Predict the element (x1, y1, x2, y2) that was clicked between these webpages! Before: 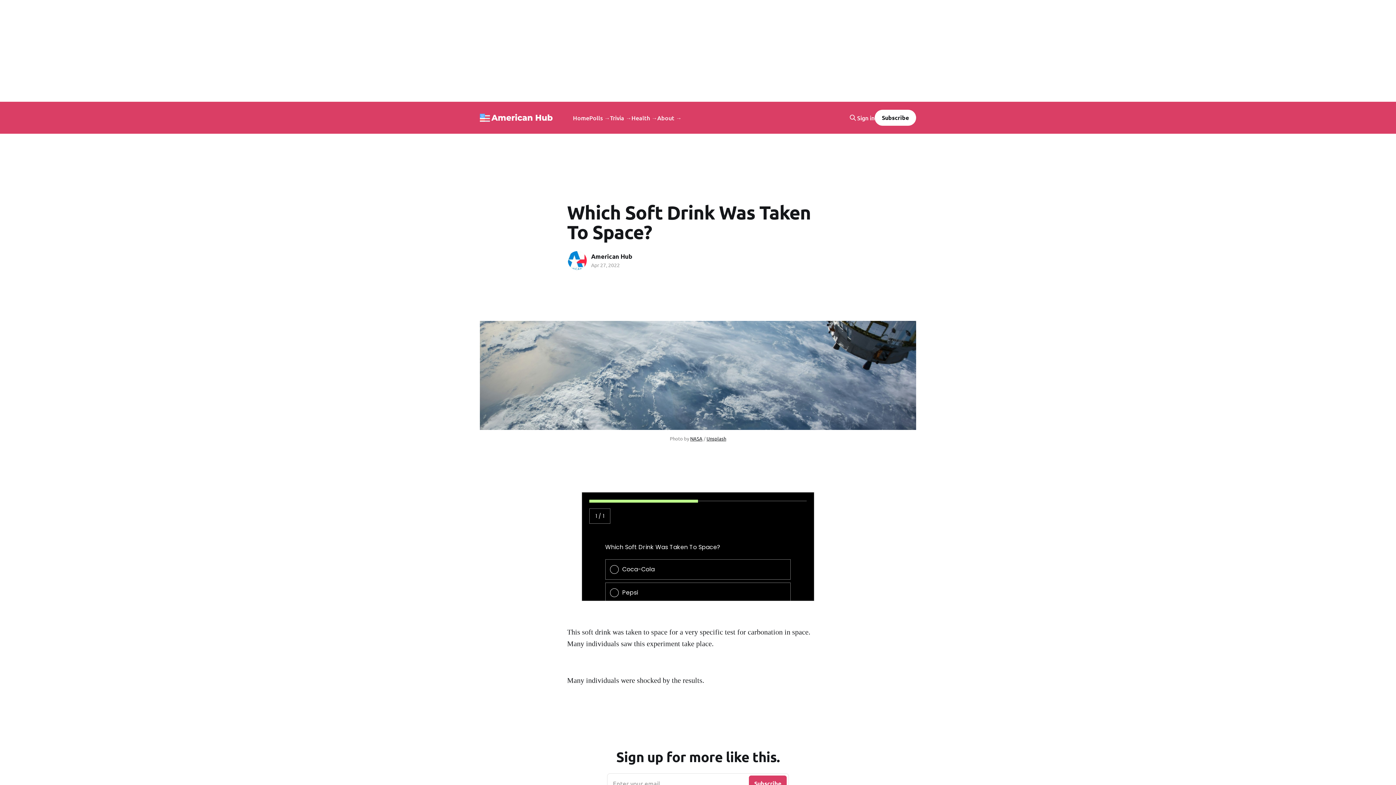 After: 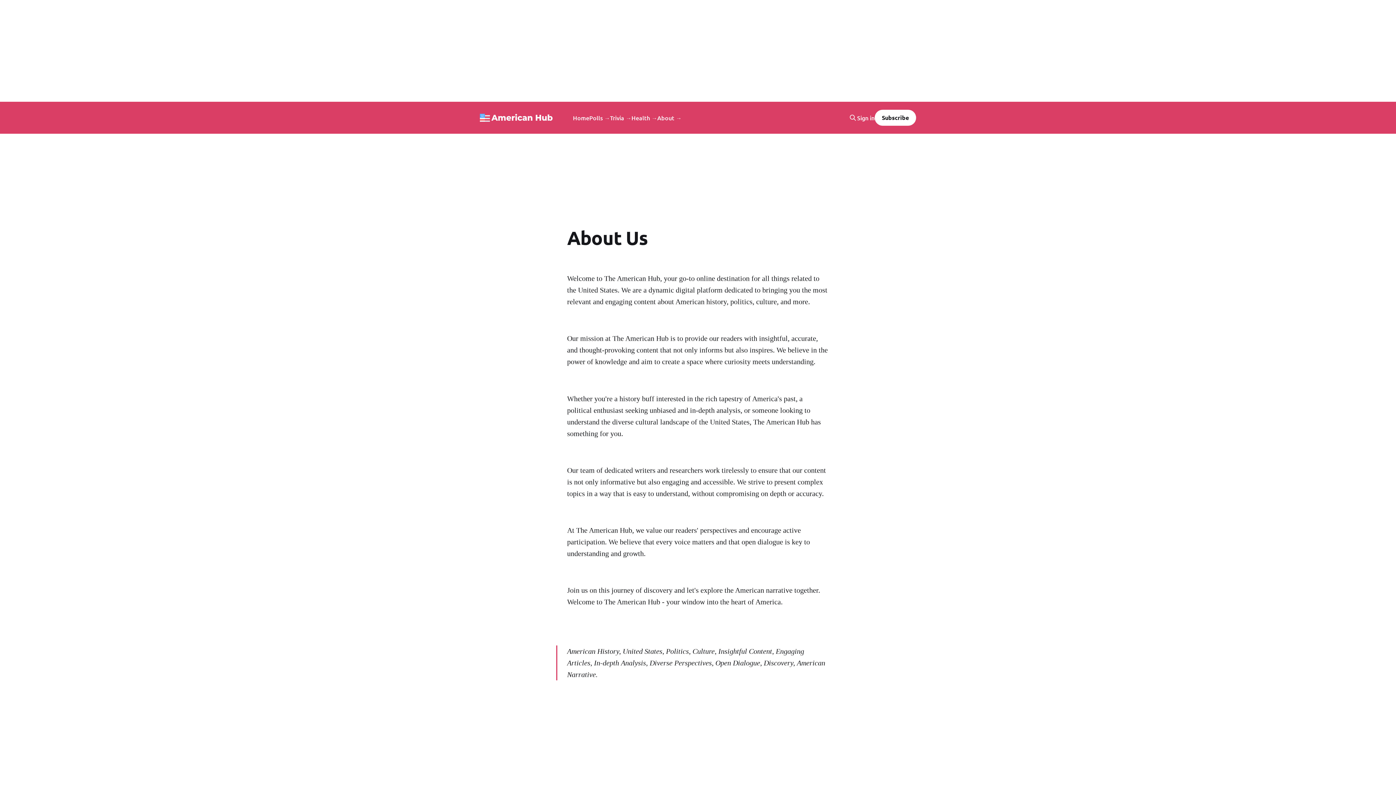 Action: bbox: (657, 113, 681, 122) label: About →